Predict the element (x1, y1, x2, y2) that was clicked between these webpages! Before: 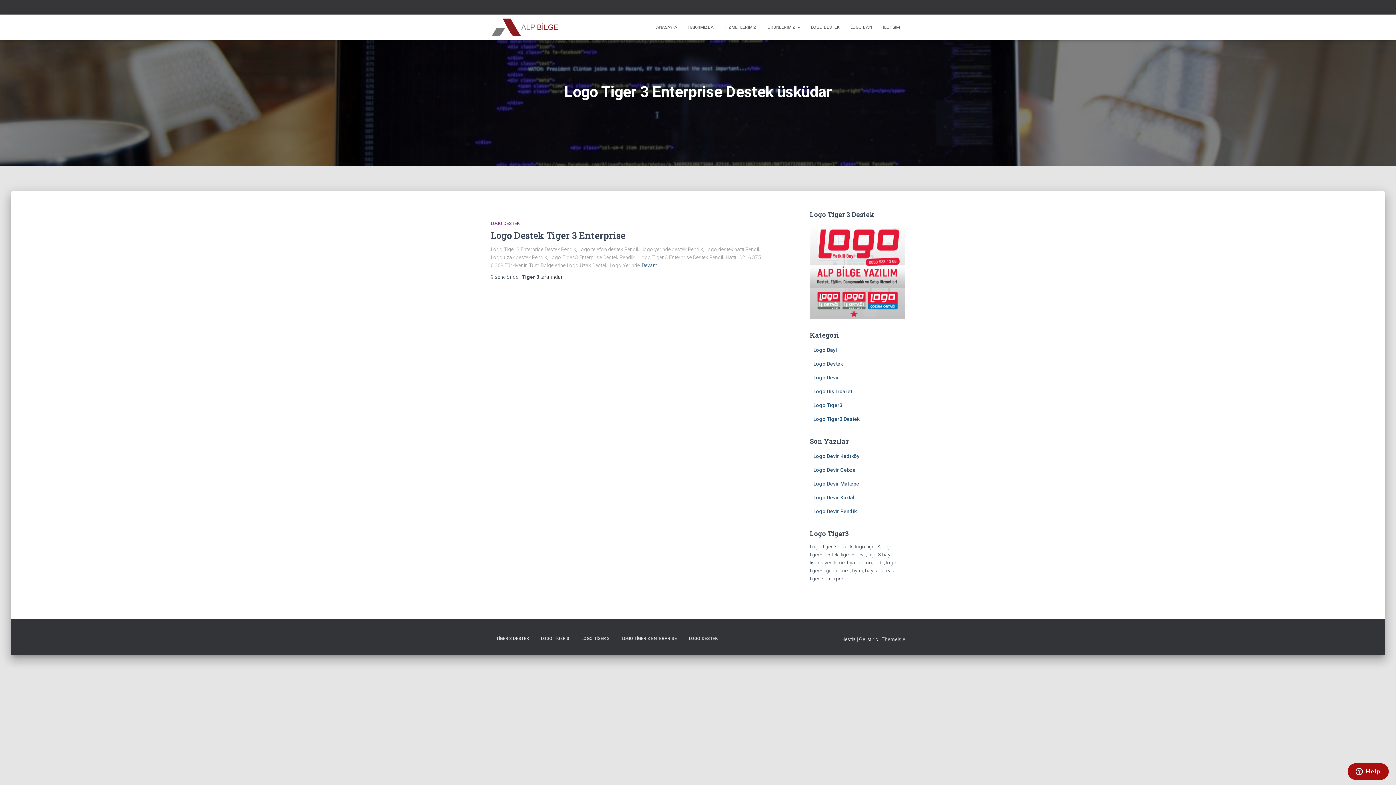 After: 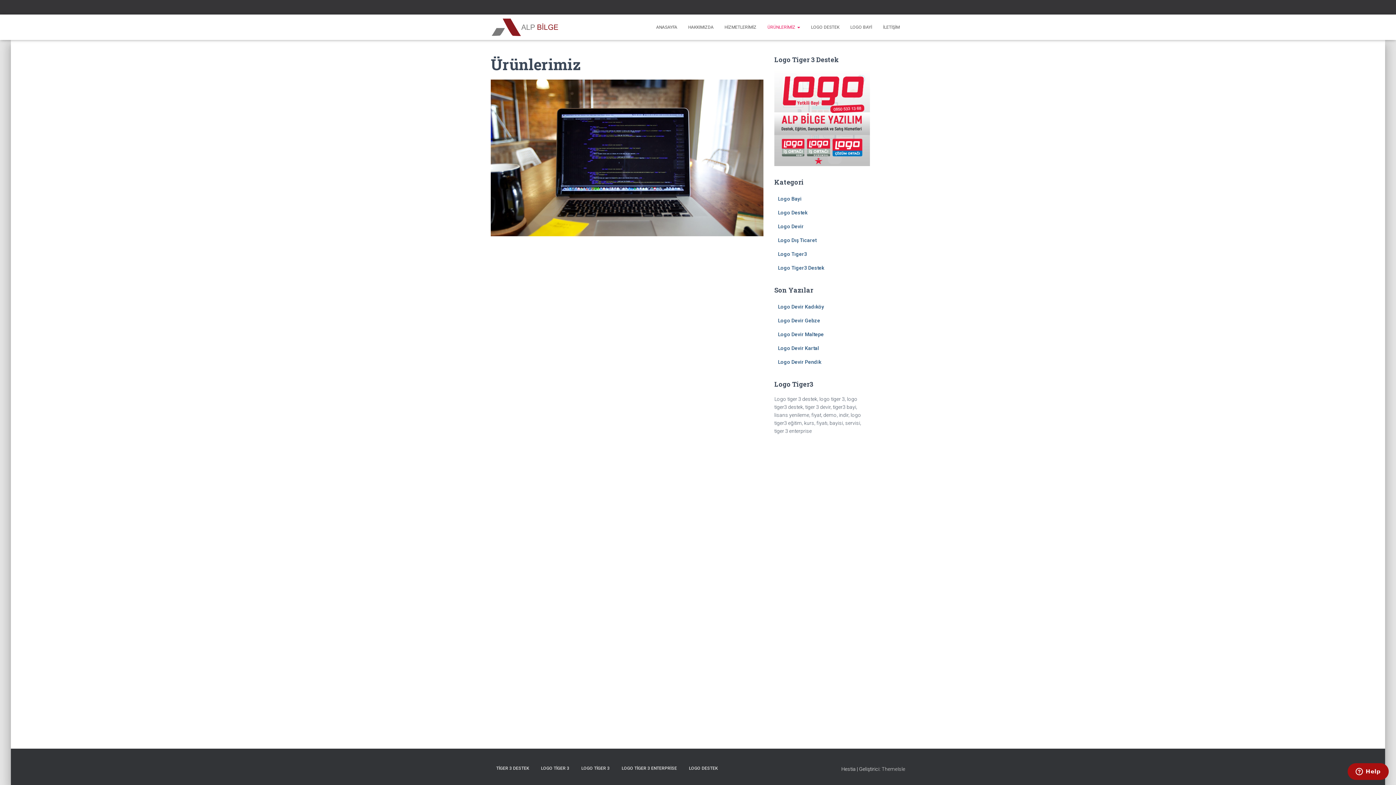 Action: bbox: (762, 18, 805, 36) label: ÜRÜNLERİMİZ 